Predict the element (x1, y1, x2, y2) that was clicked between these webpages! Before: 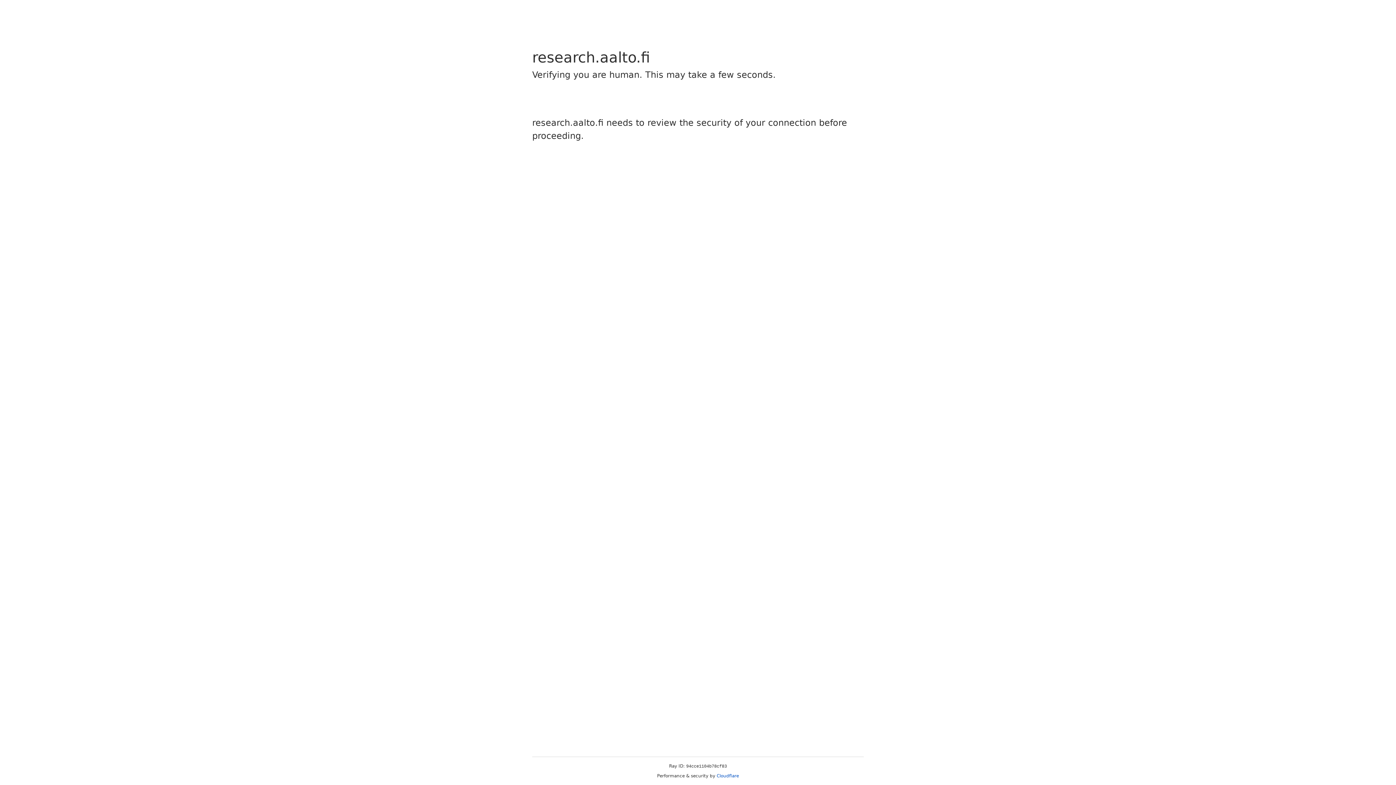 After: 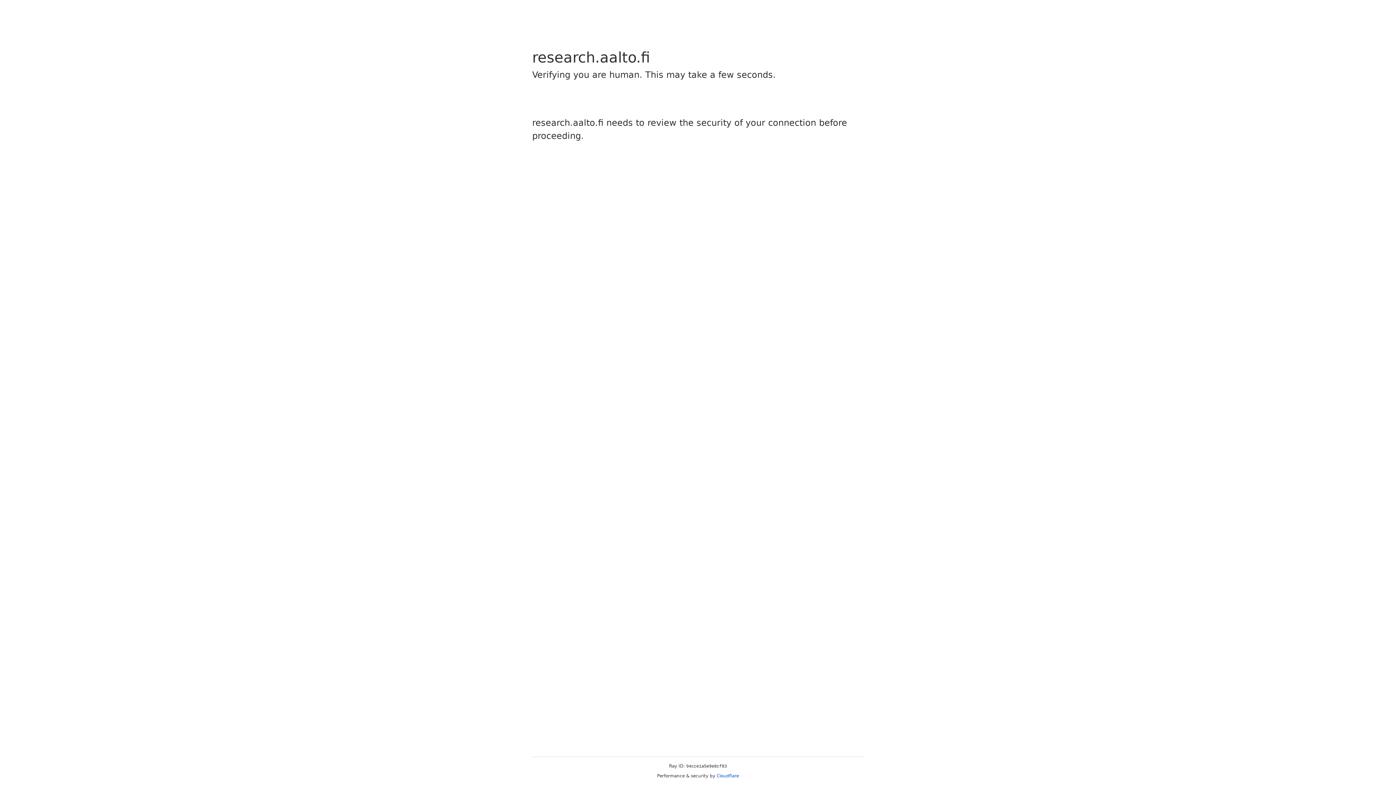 Action: bbox: (716, 773, 739, 778) label: Cloudflare